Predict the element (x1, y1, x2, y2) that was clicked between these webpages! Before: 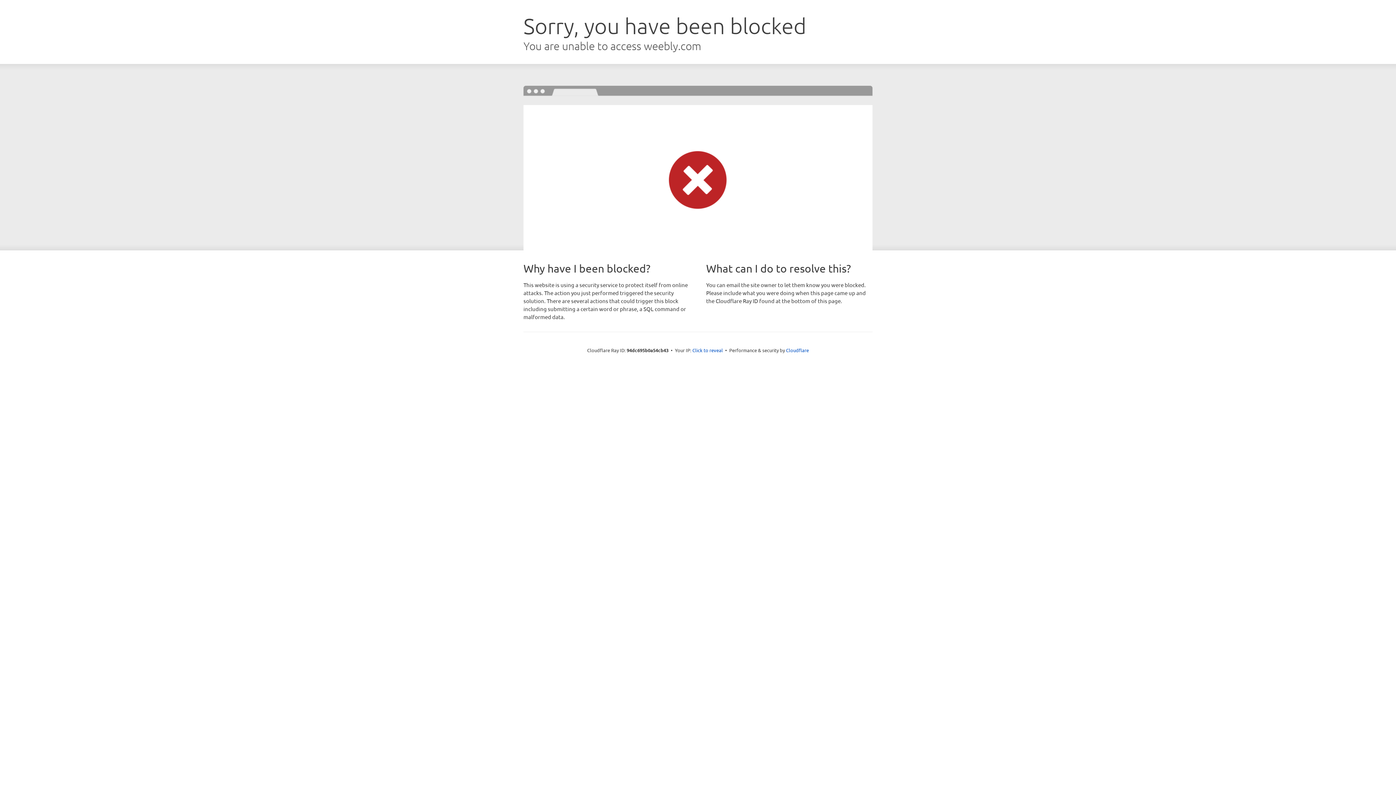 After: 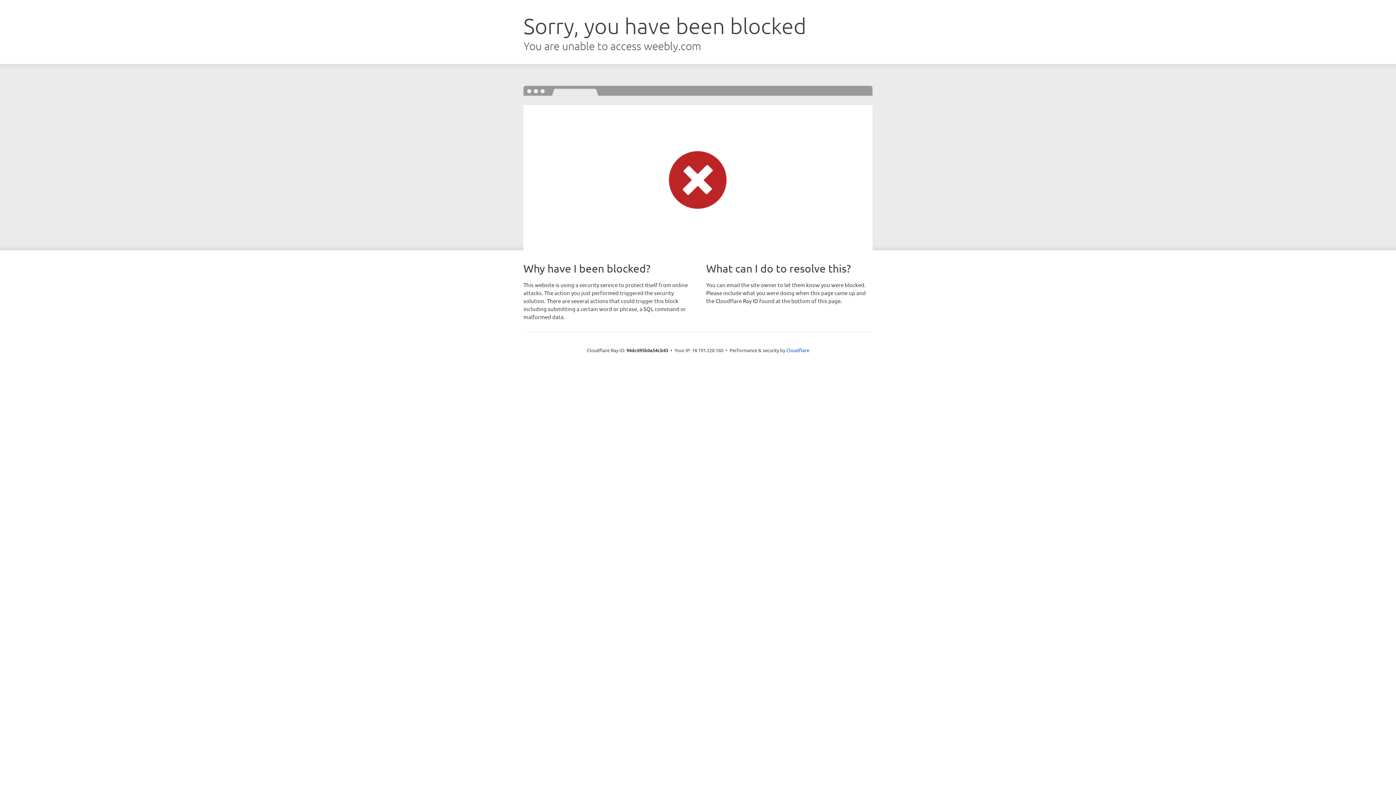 Action: label: Click to reveal bbox: (692, 346, 723, 353)